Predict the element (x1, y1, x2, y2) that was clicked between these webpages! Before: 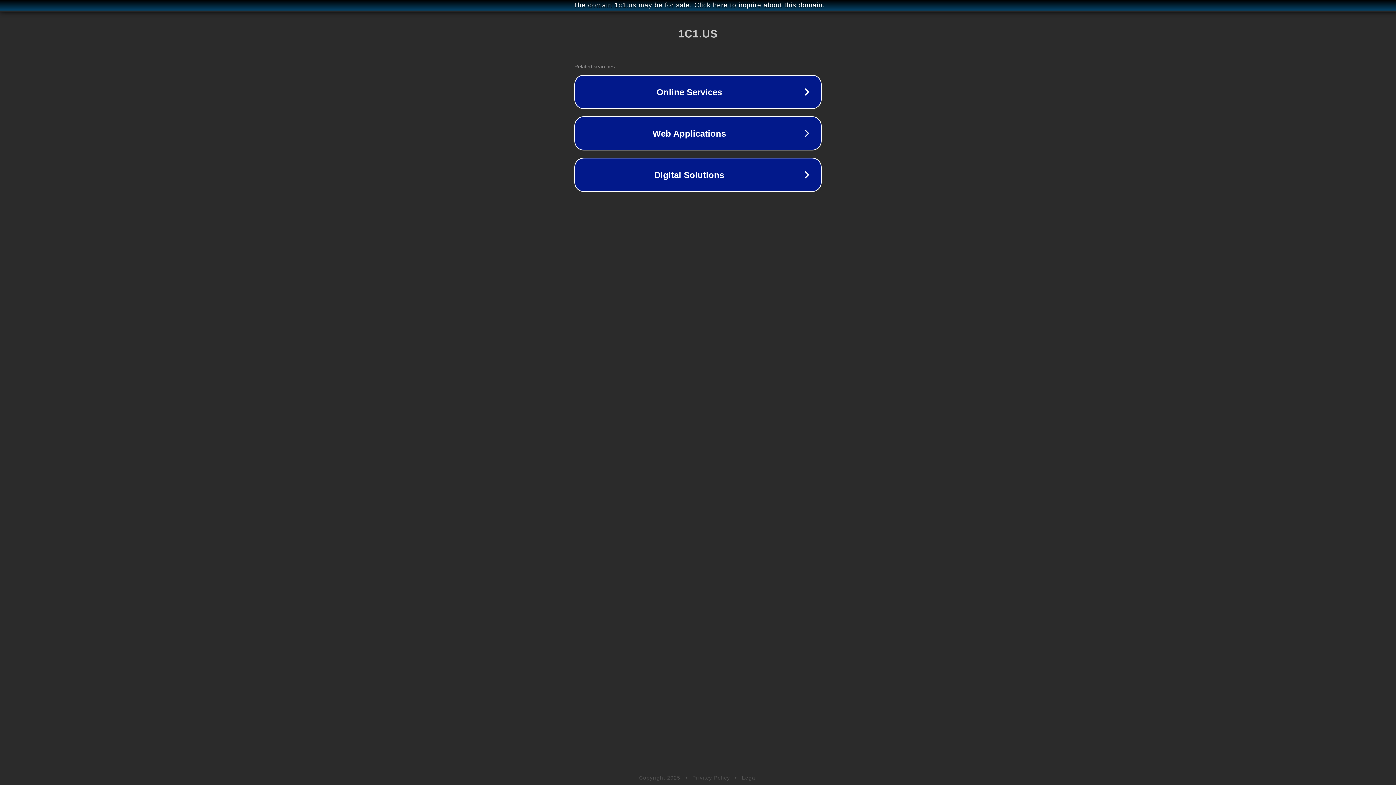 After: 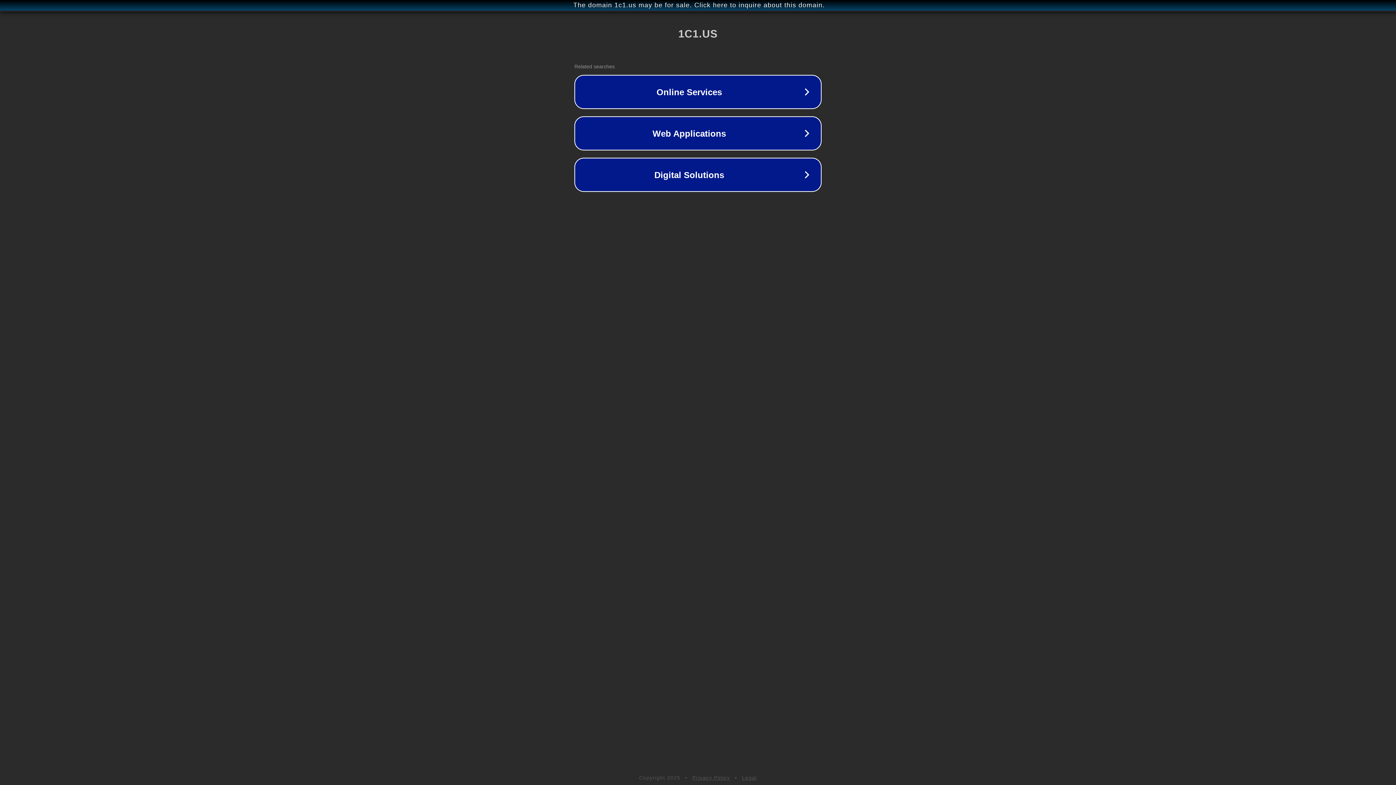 Action: label: Legal bbox: (742, 775, 757, 781)